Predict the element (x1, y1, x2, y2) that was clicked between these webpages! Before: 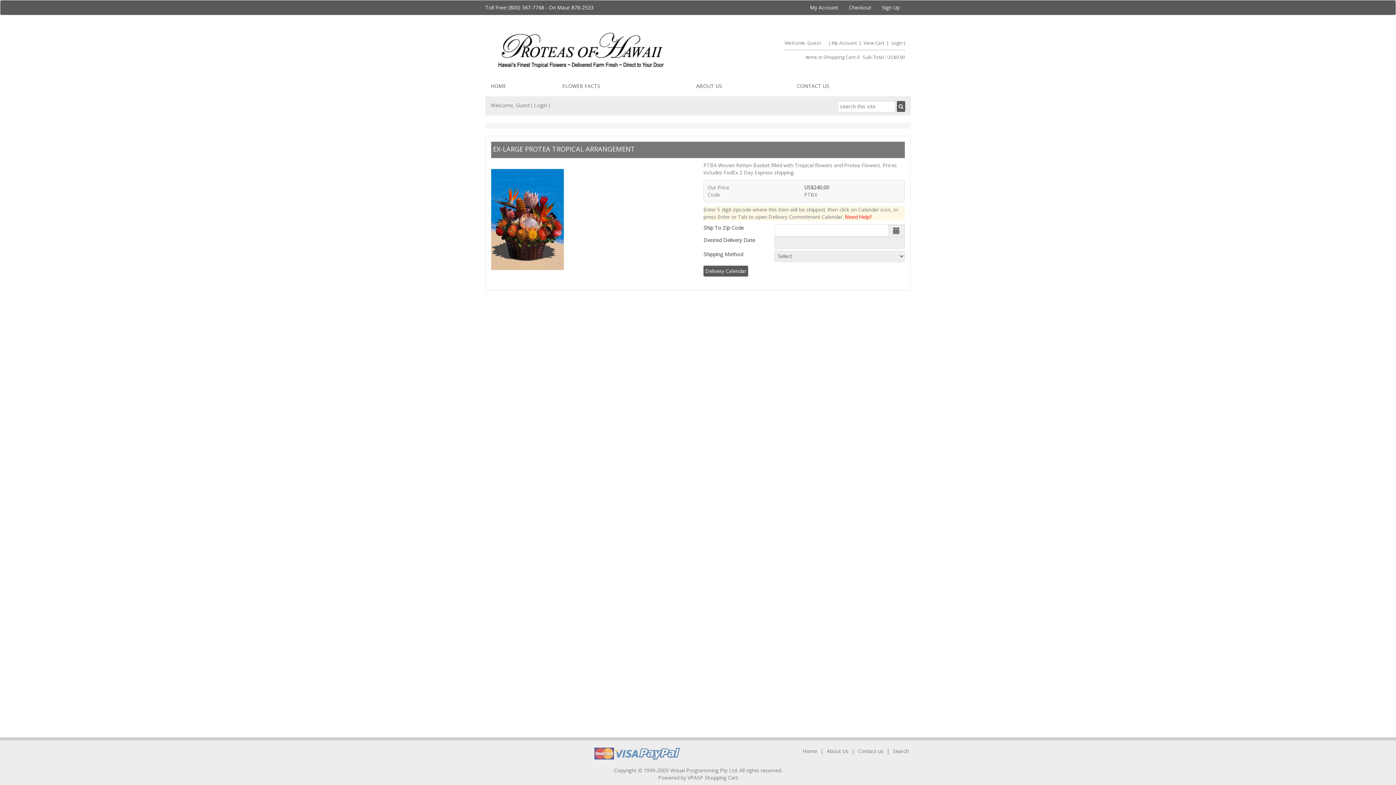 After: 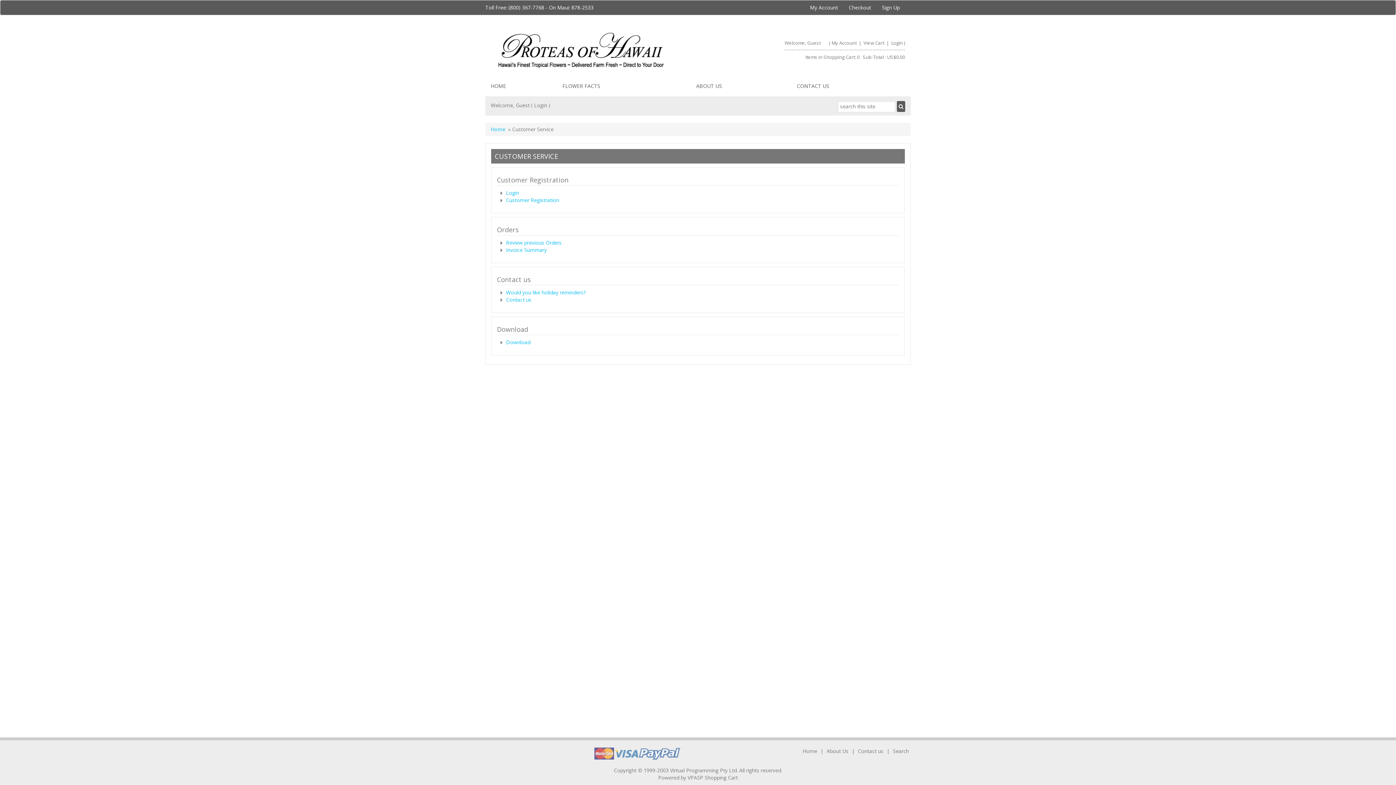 Action: bbox: (804, 0, 843, 14) label: My Account